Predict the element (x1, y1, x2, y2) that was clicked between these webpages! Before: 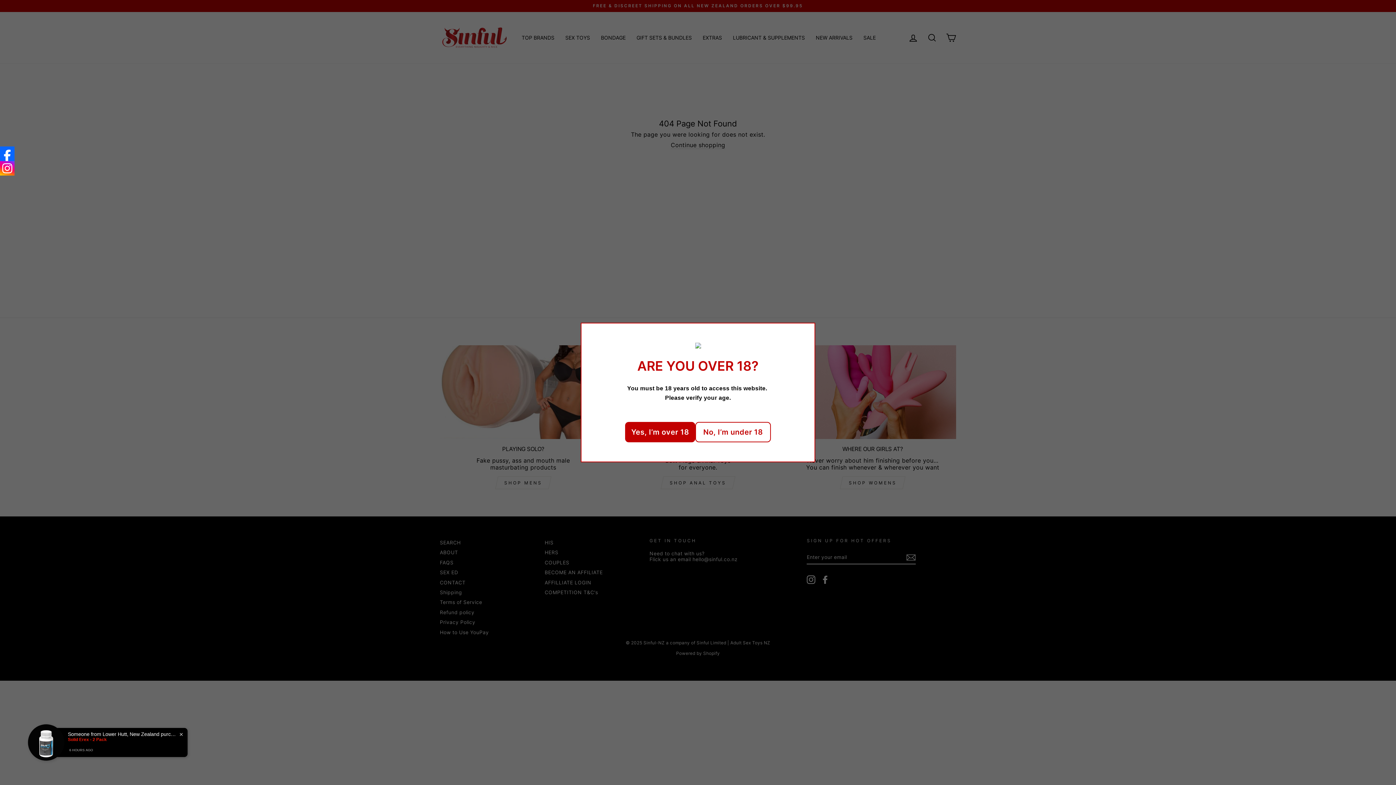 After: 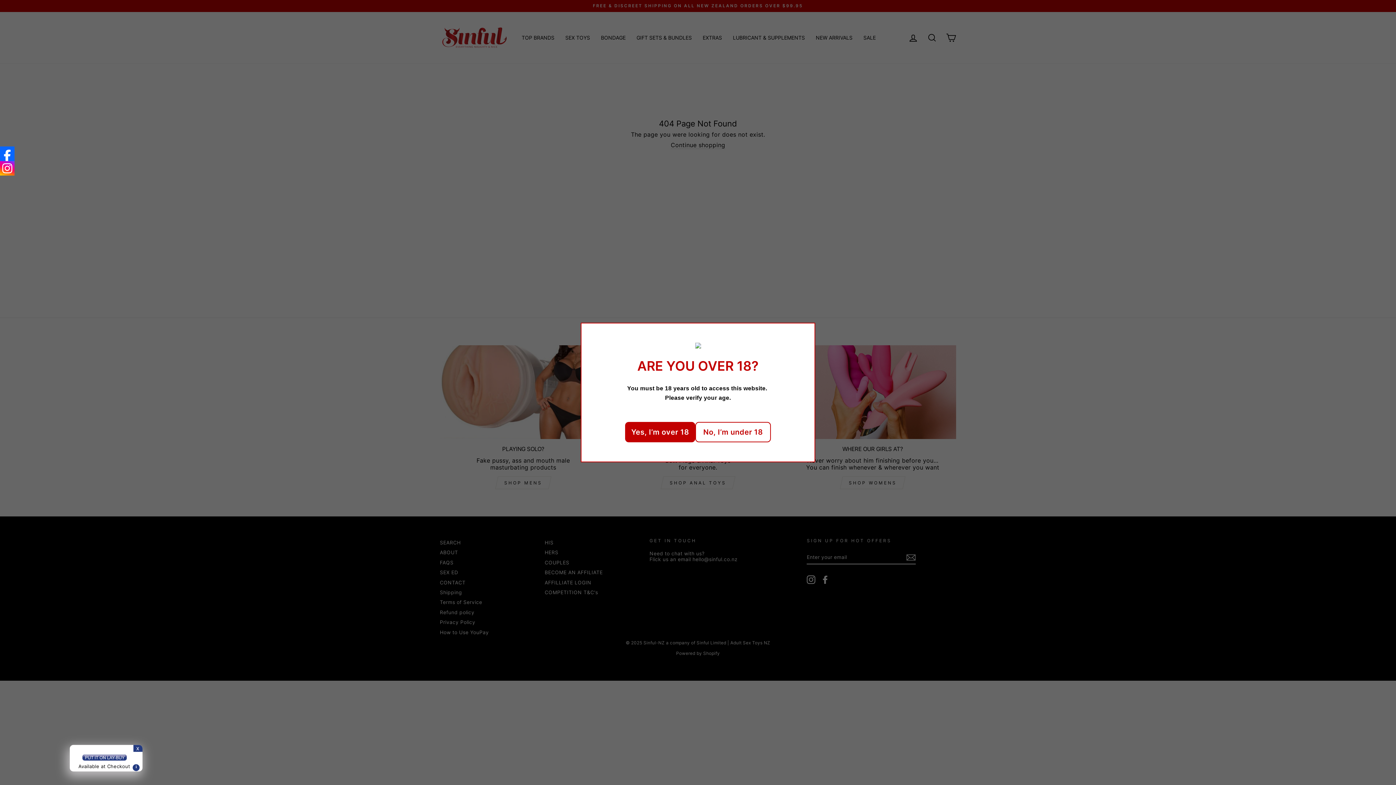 Action: bbox: (0, 161, 14, 175)